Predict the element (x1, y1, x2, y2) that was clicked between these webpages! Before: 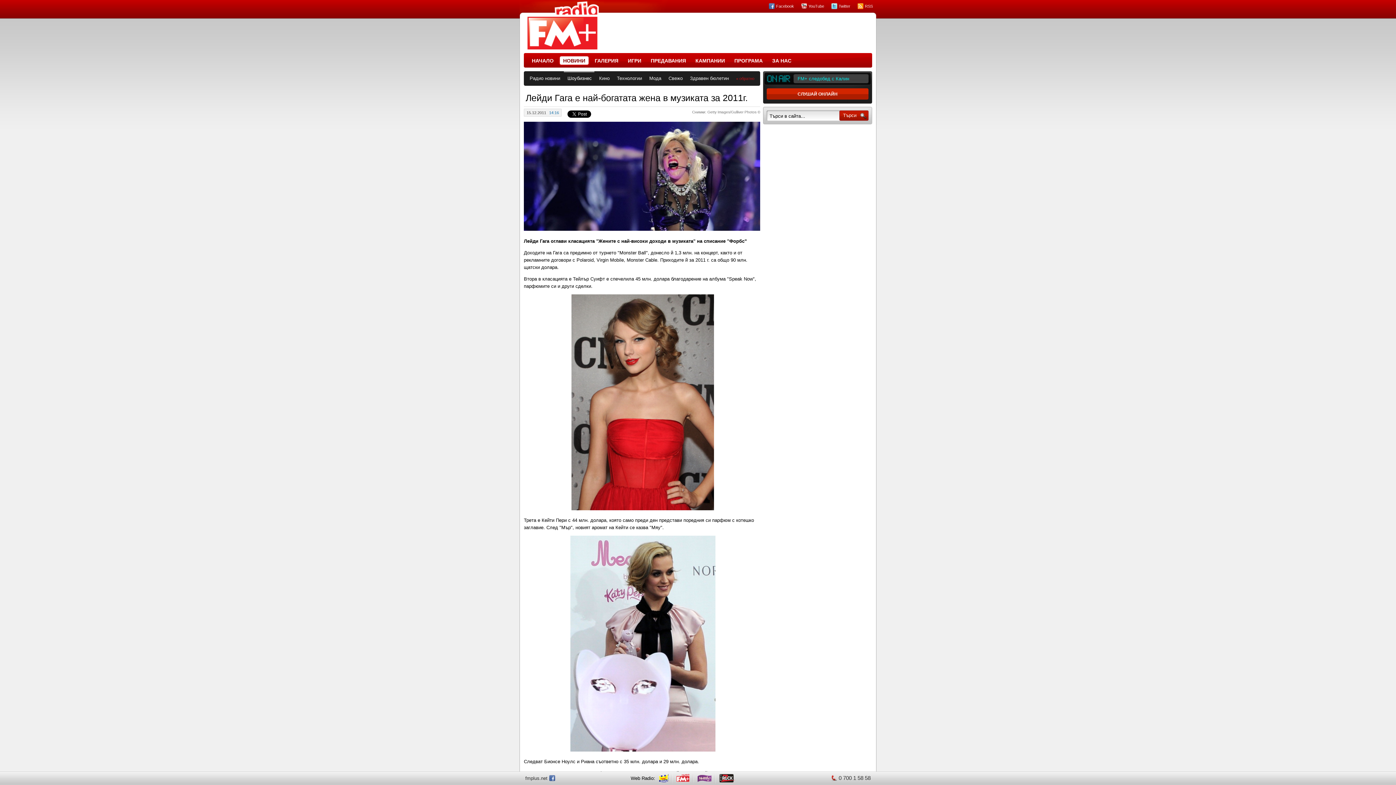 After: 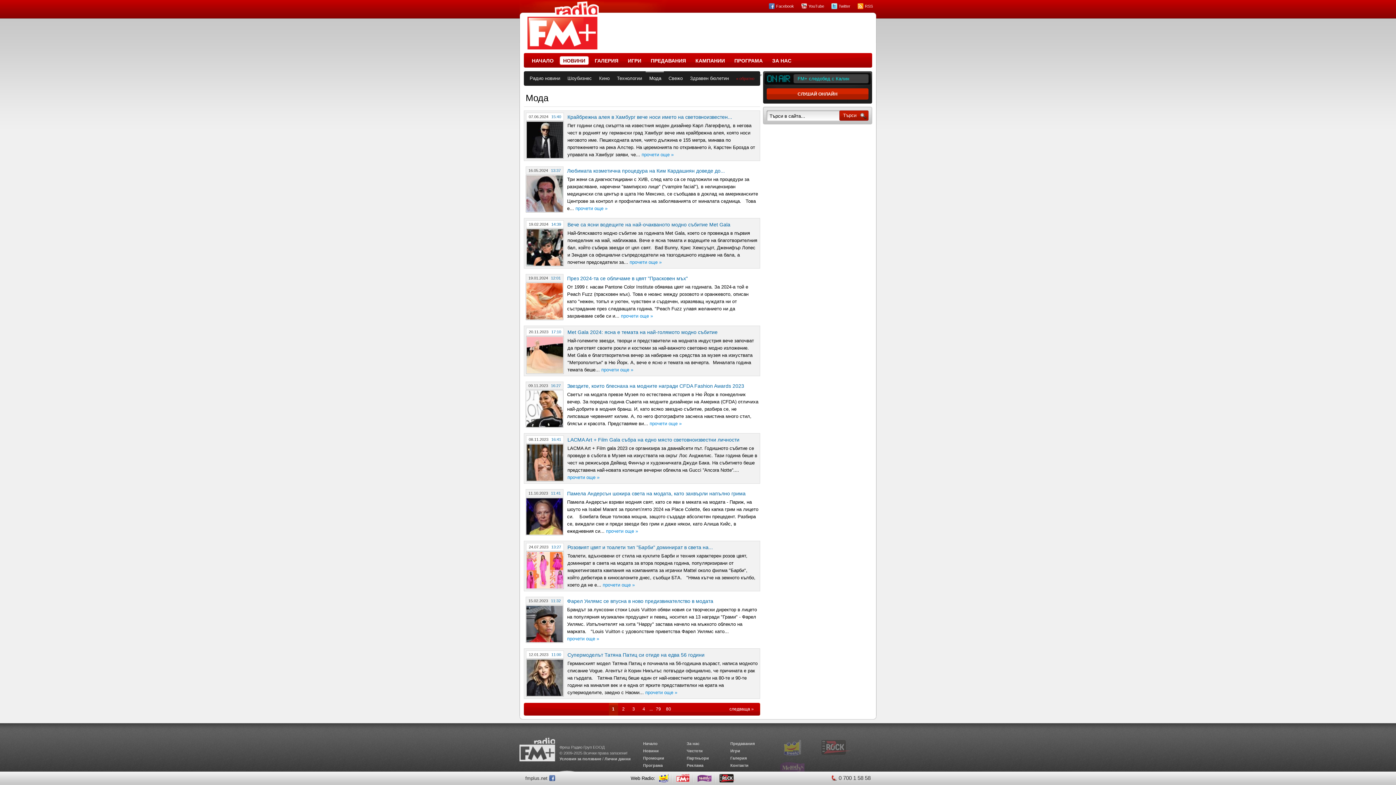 Action: label: Мода bbox: (645, 71, 664, 85)